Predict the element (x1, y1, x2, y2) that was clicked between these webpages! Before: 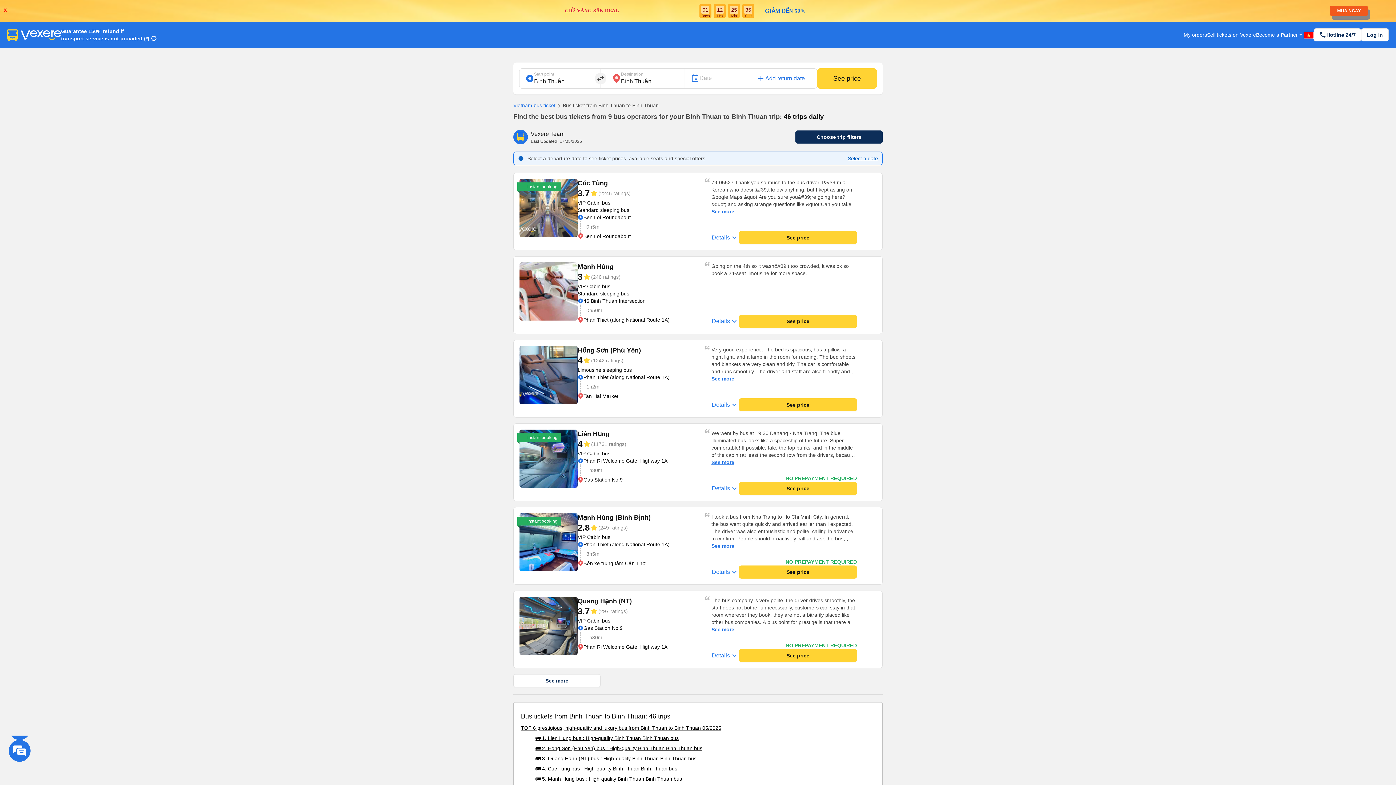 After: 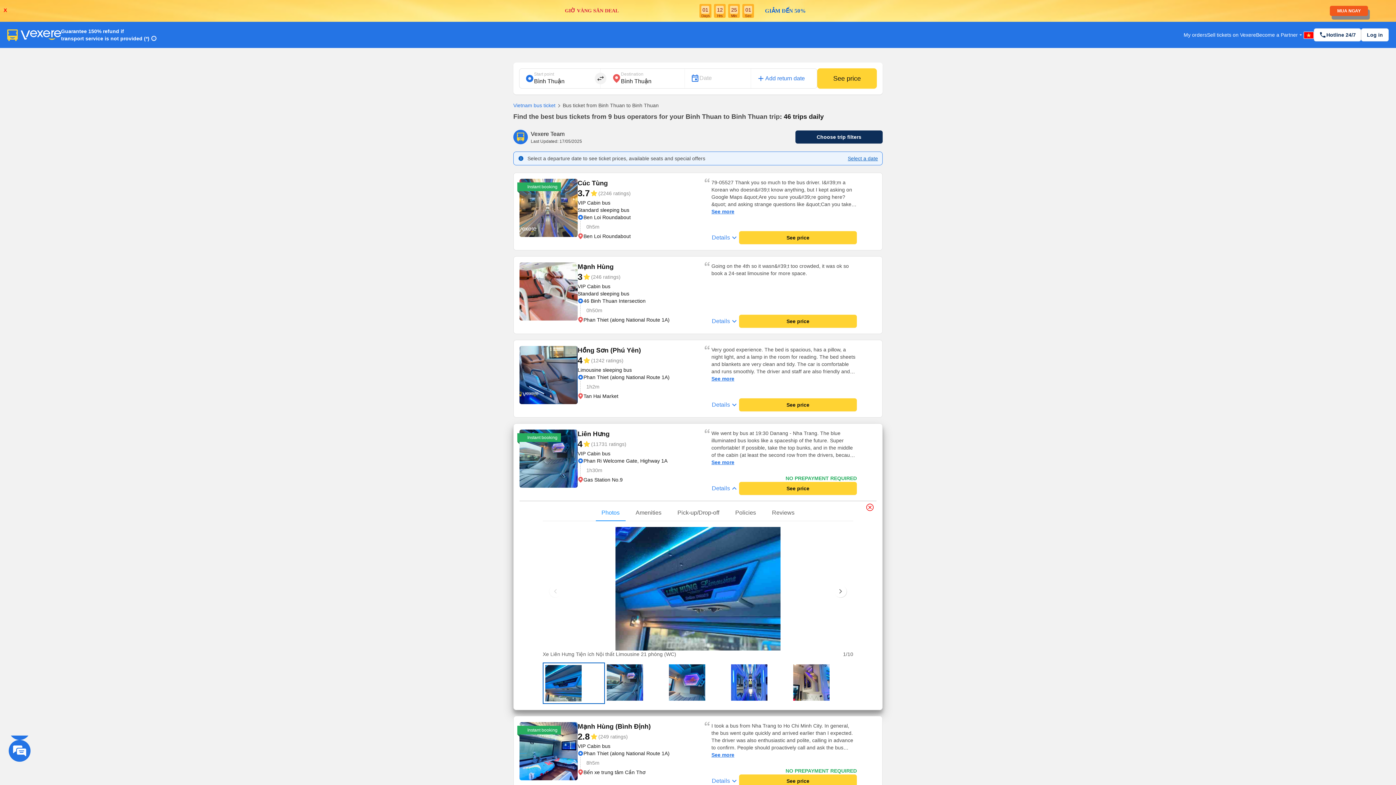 Action: bbox: (711, 483, 739, 494) label: Details

keyboard_arrow_down